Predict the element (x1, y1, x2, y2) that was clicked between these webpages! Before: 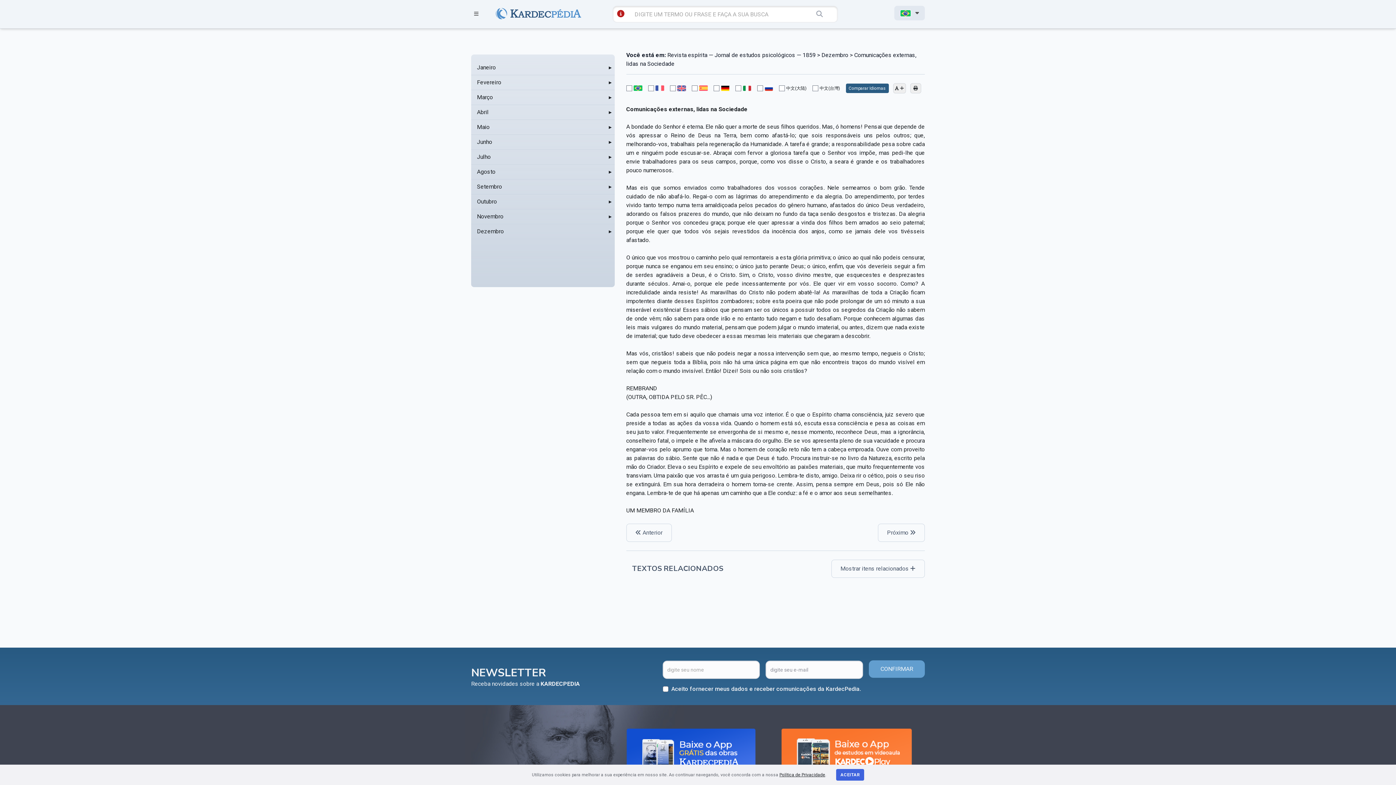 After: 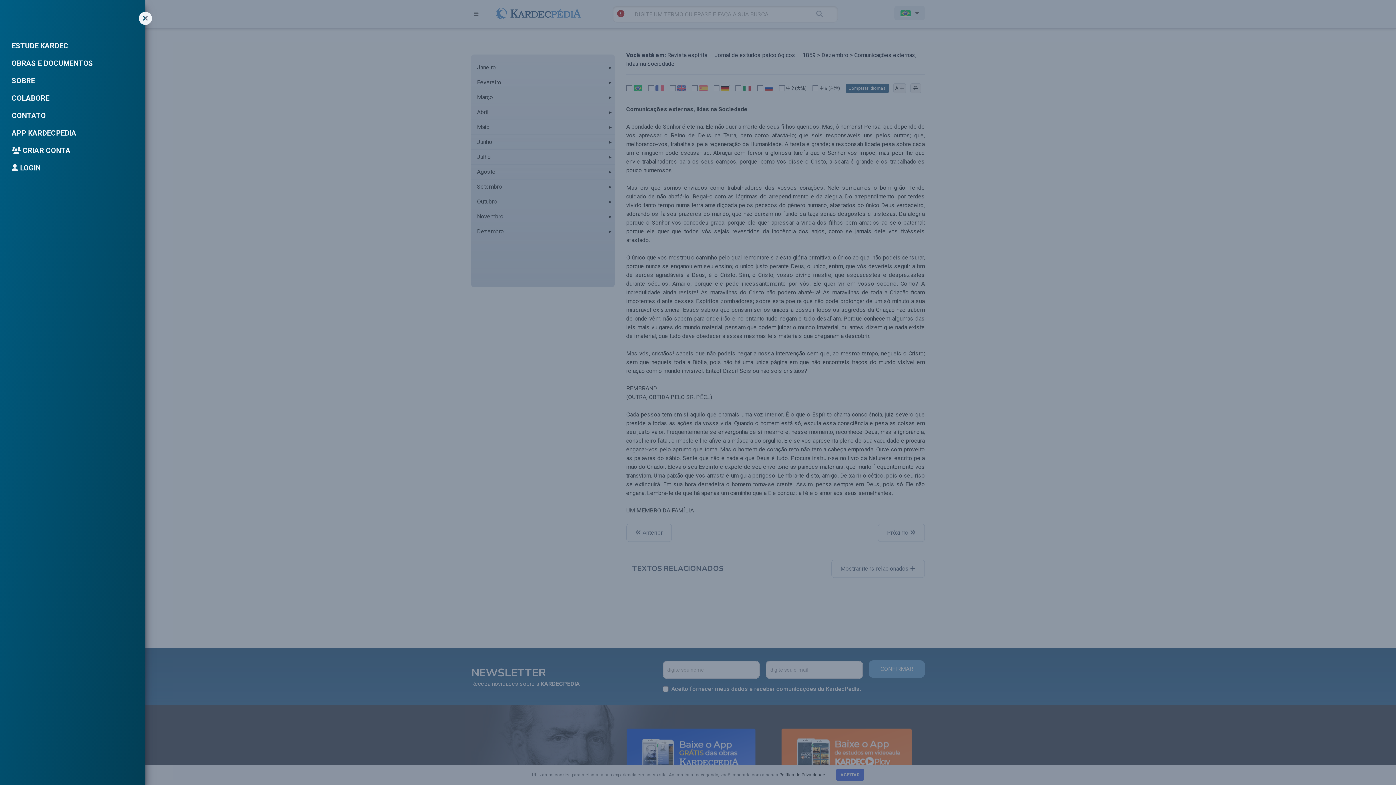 Action: bbox: (471, 8, 481, 19)